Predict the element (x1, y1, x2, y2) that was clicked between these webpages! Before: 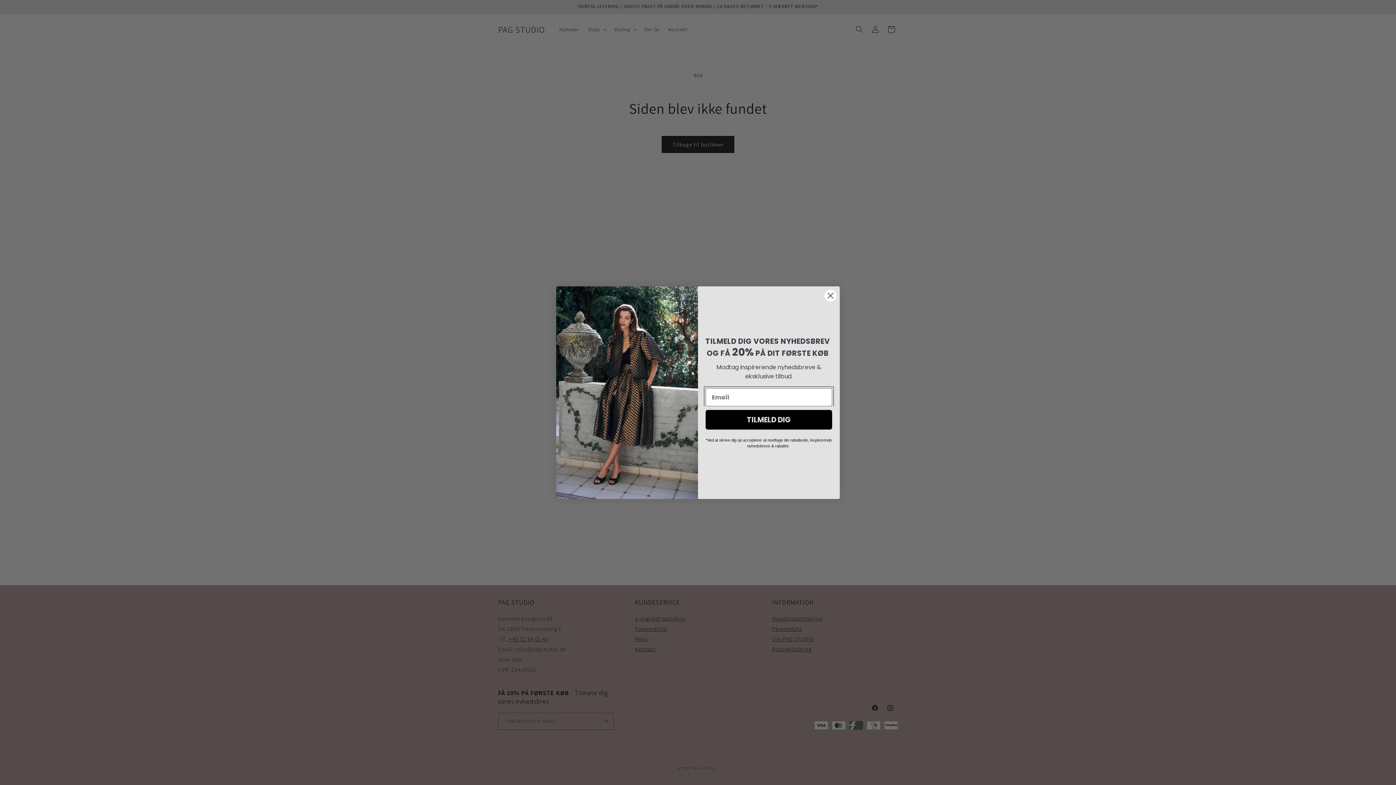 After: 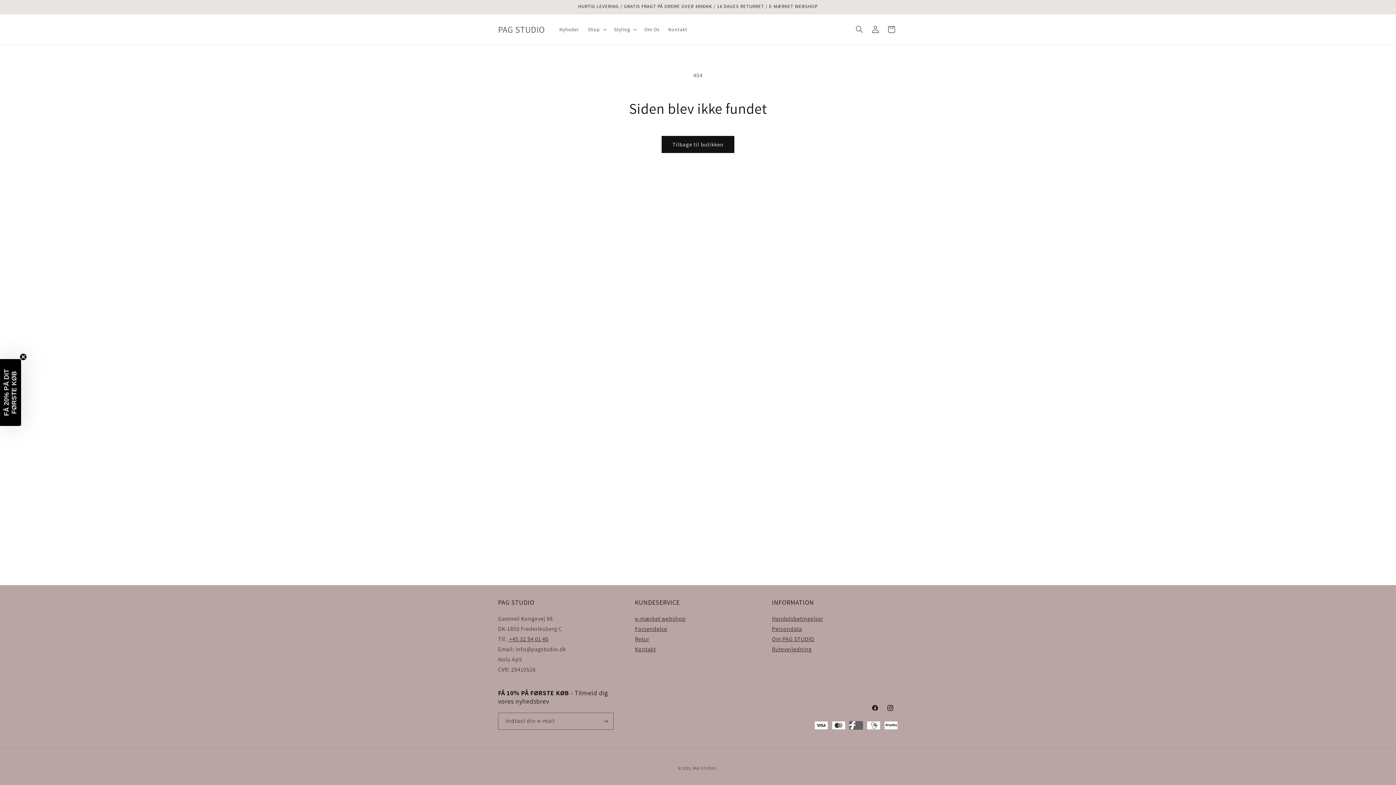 Action: bbox: (824, 289, 837, 302) label: Close dialog